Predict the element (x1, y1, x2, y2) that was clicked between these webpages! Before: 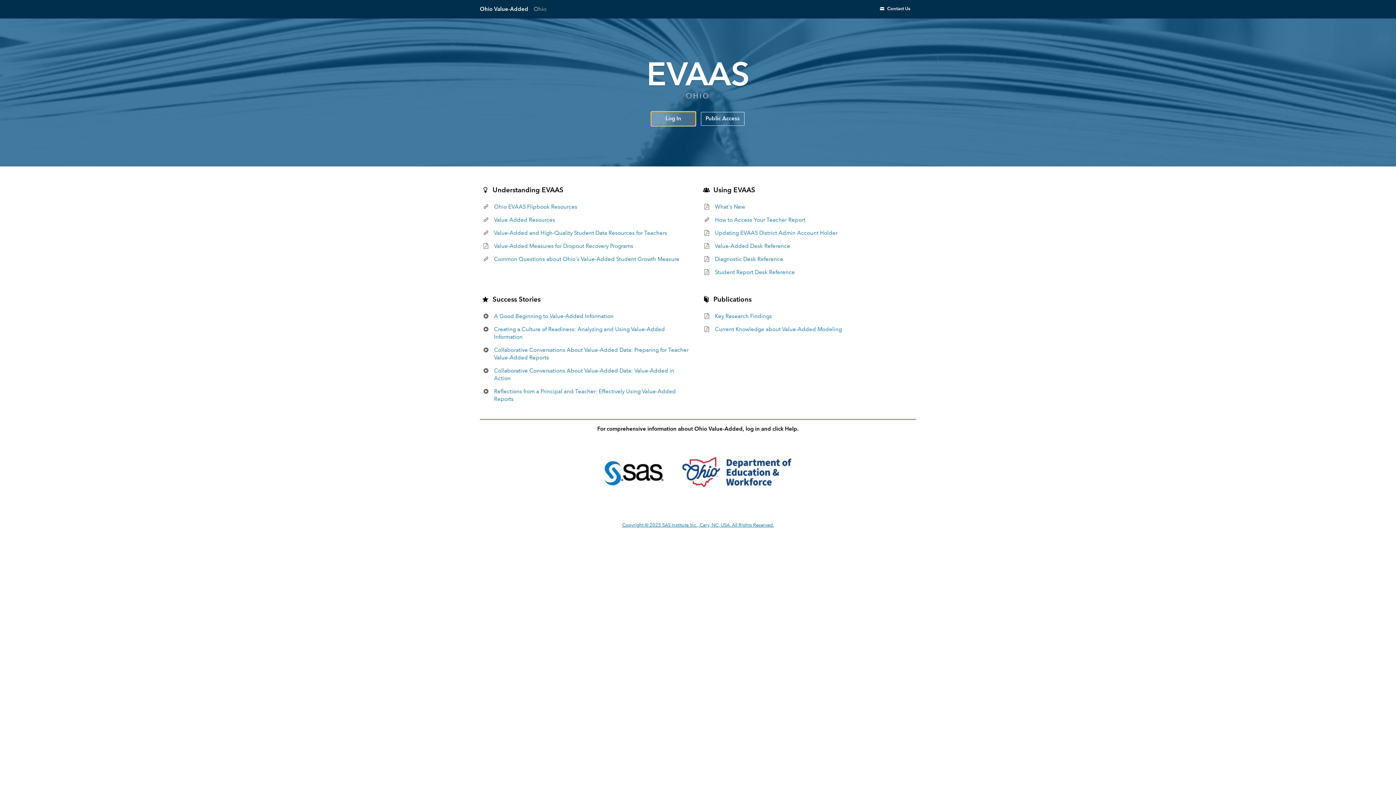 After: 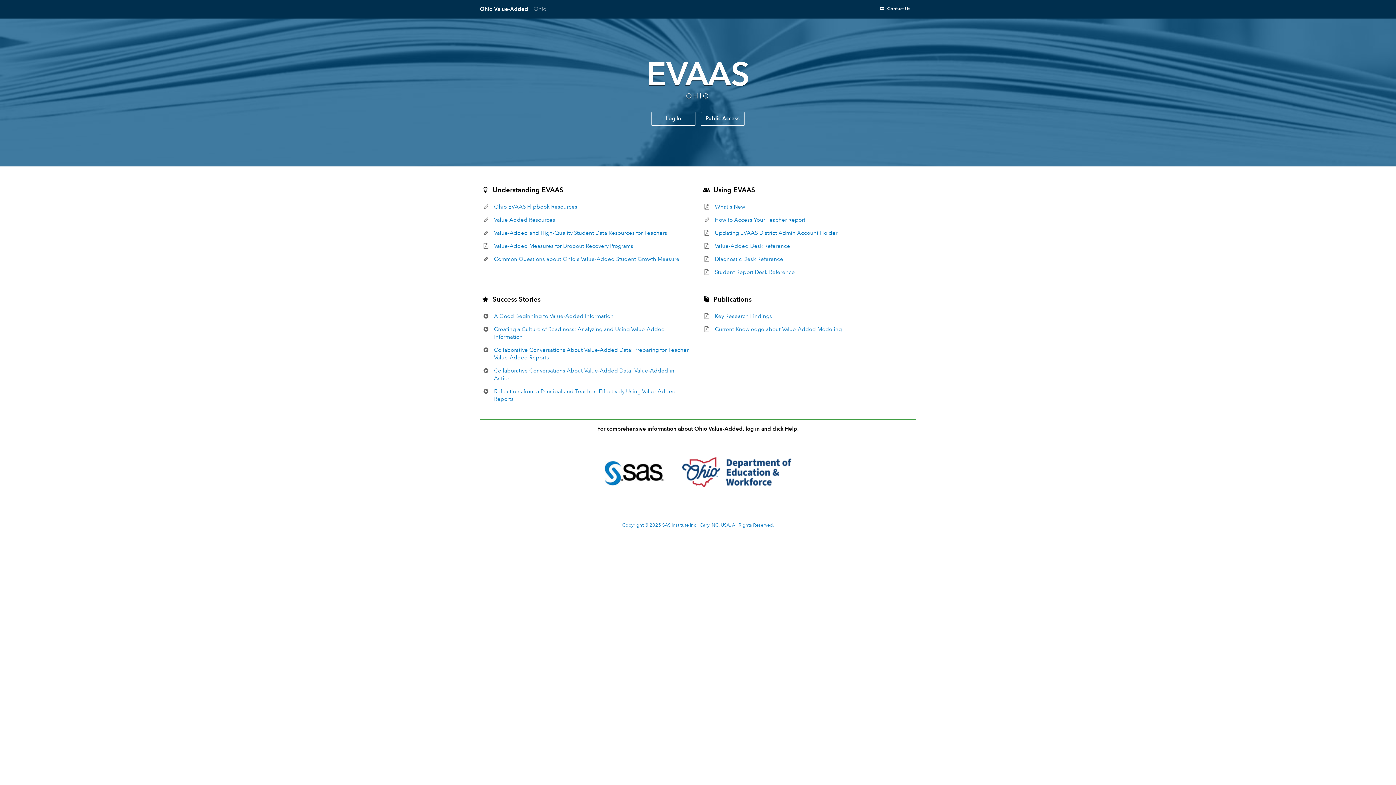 Action: label: Value-Added Measures for Dropout Recovery Programs bbox: (494, 242, 633, 249)